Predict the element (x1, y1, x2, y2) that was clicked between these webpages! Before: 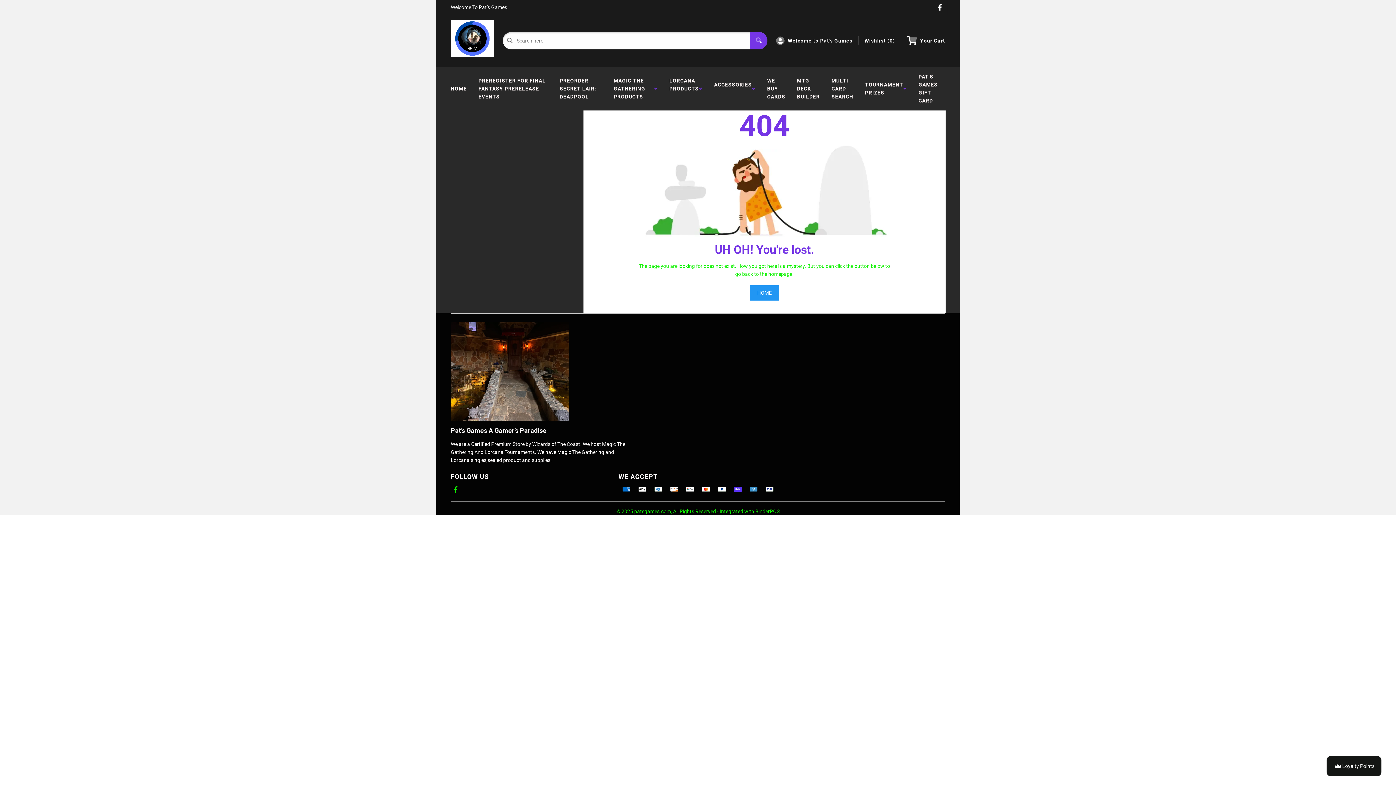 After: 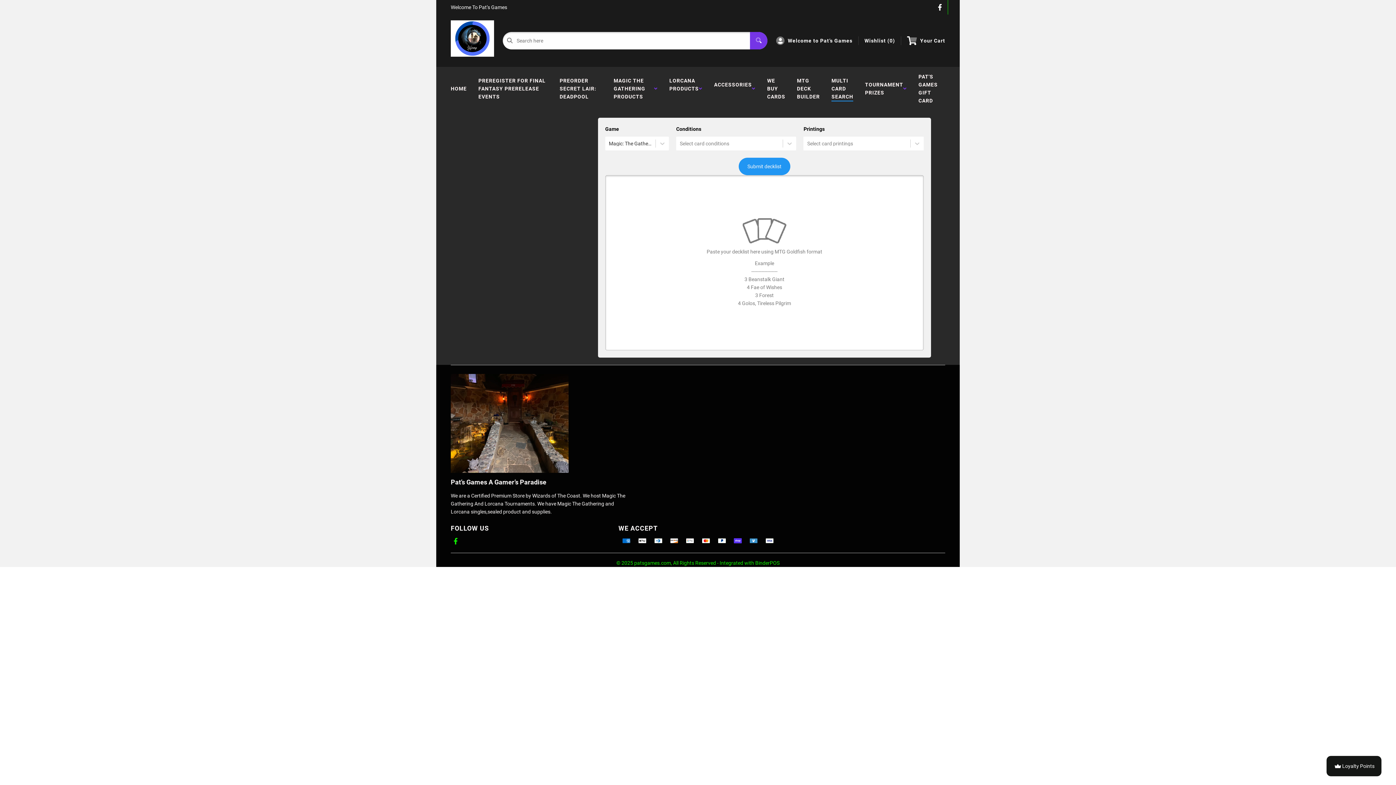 Action: bbox: (825, 70, 859, 106) label: MULTI CARD SEARCH